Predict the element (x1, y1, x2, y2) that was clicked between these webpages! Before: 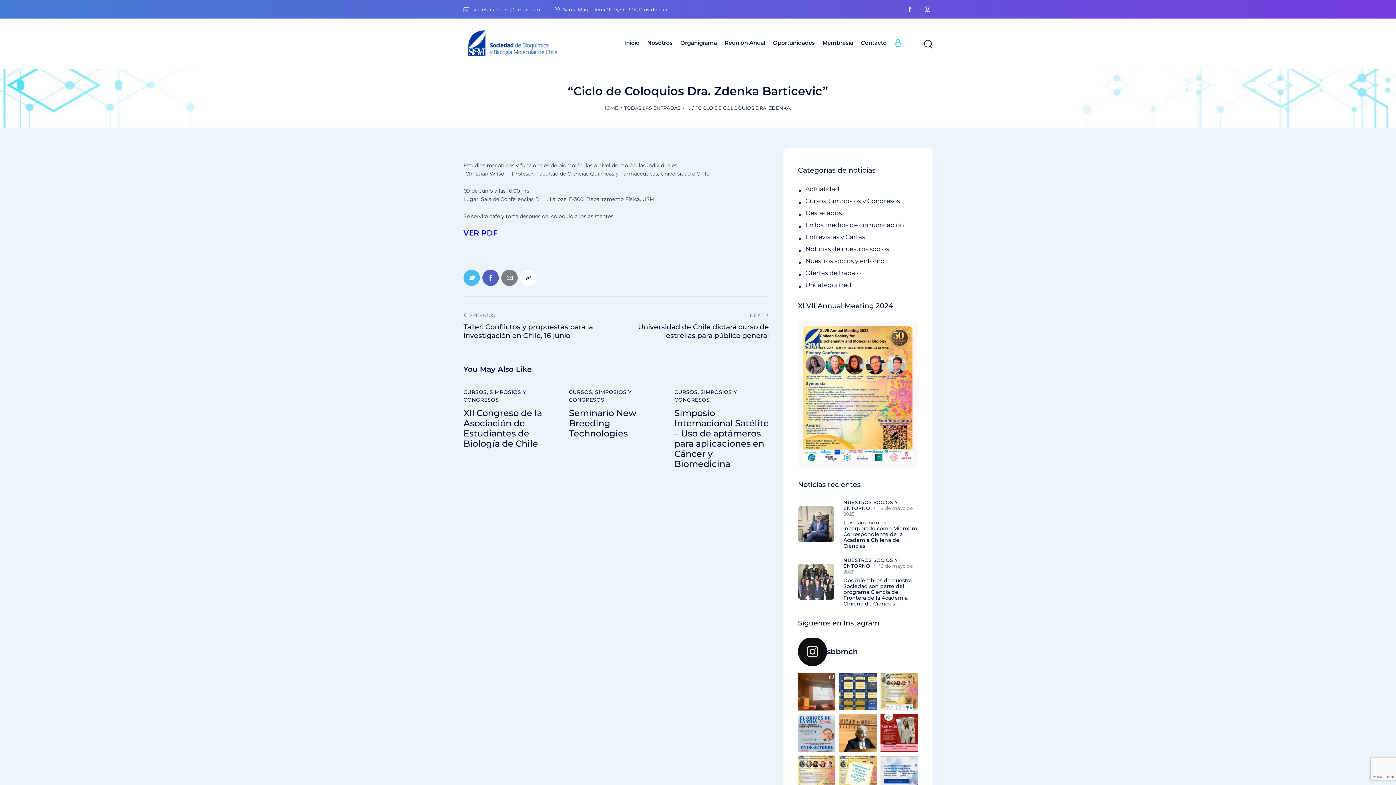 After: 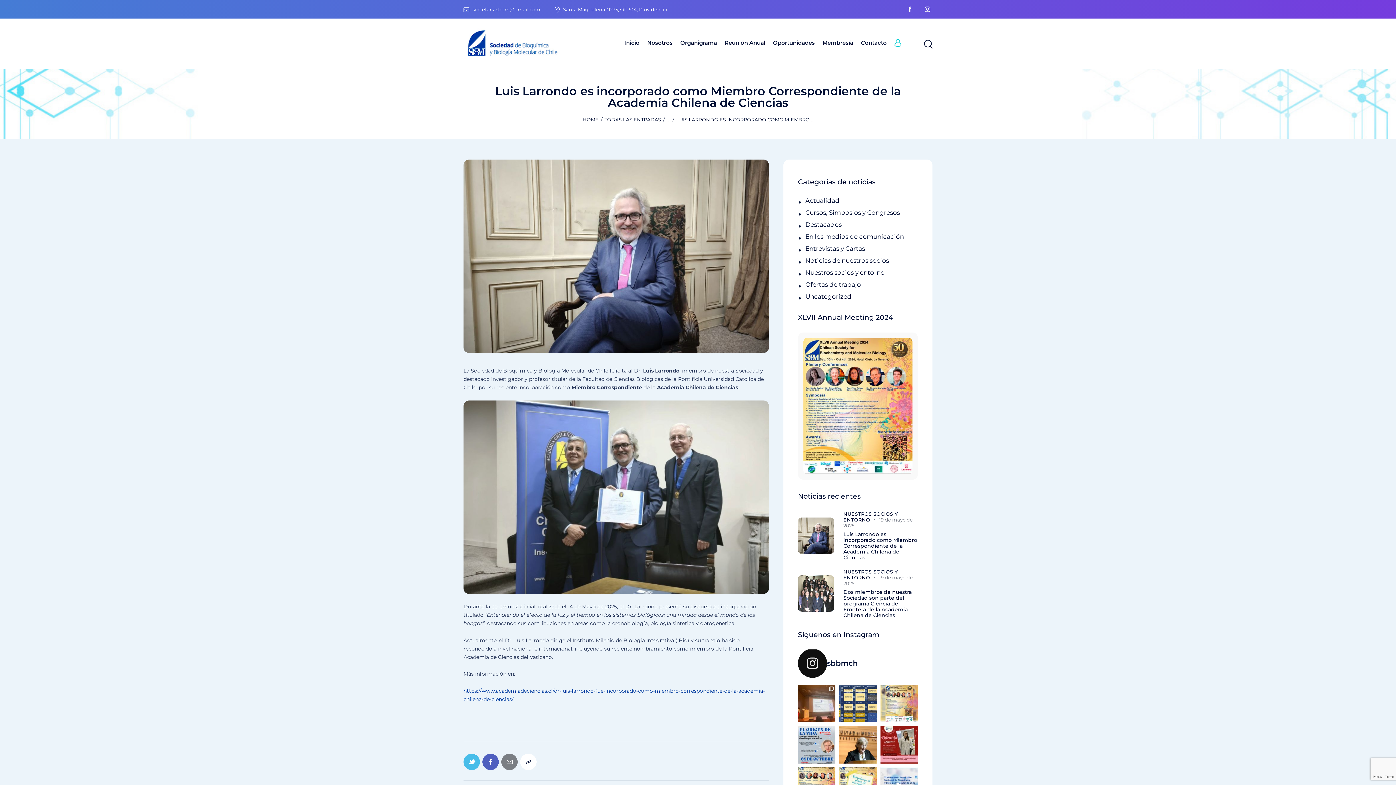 Action: bbox: (798, 506, 834, 542)